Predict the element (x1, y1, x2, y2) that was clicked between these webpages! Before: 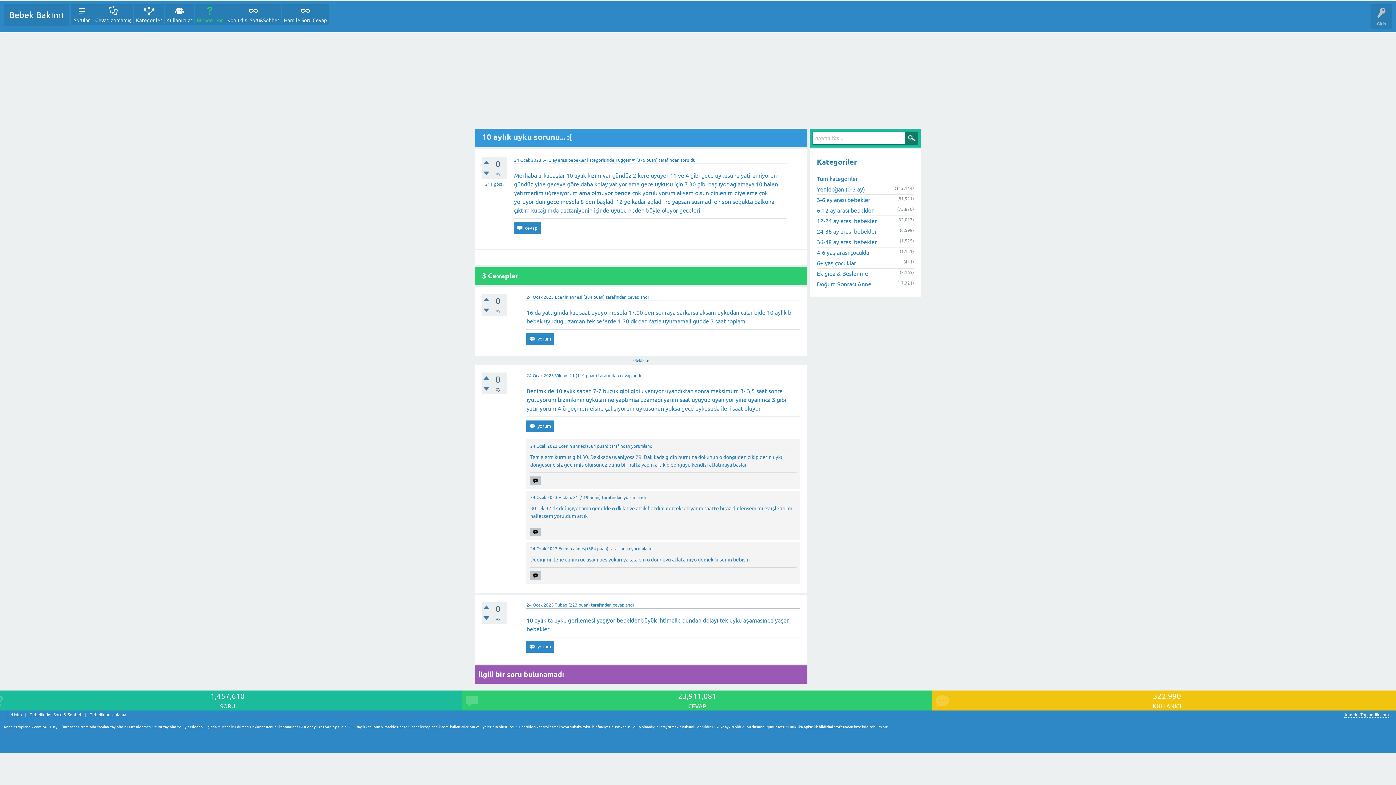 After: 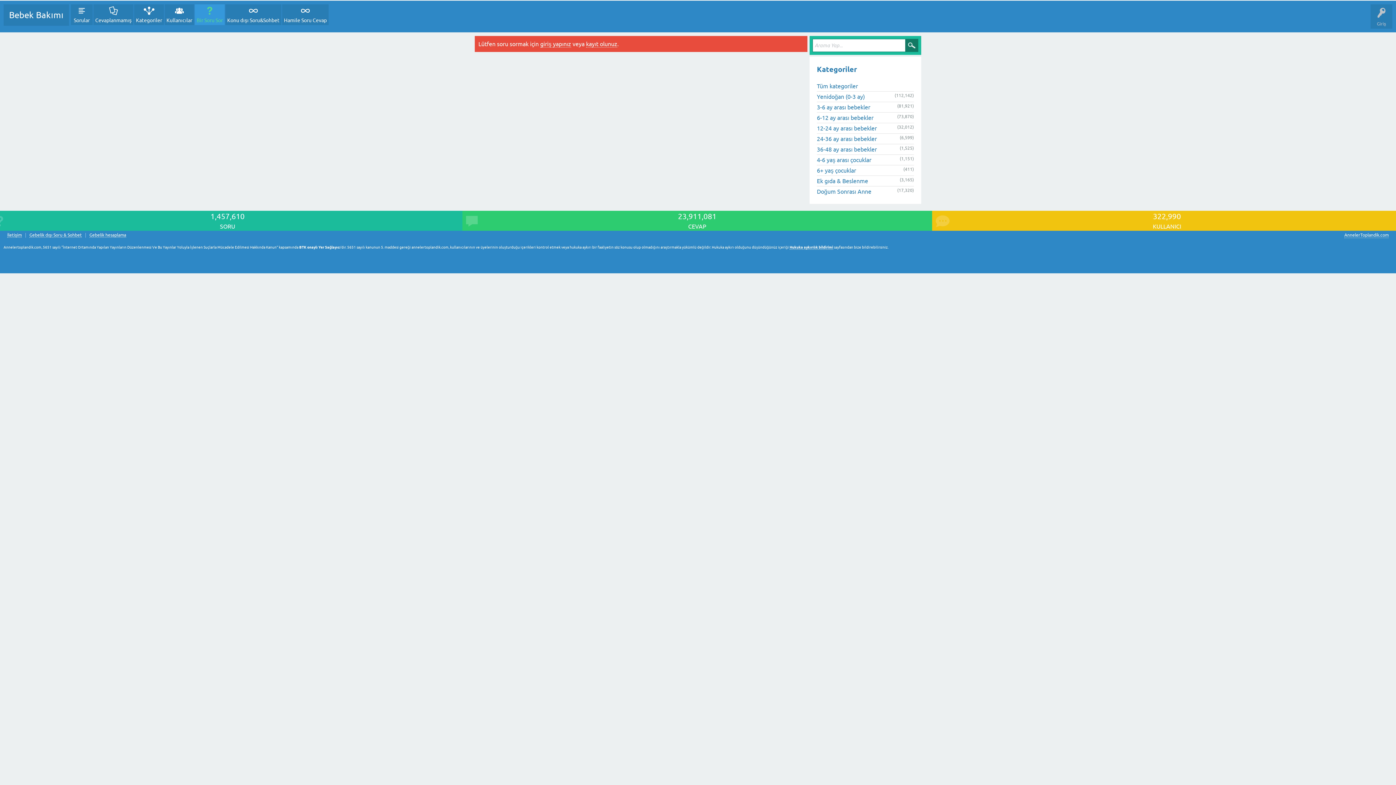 Action: label: Bir Soru Sor bbox: (194, 4, 224, 25)